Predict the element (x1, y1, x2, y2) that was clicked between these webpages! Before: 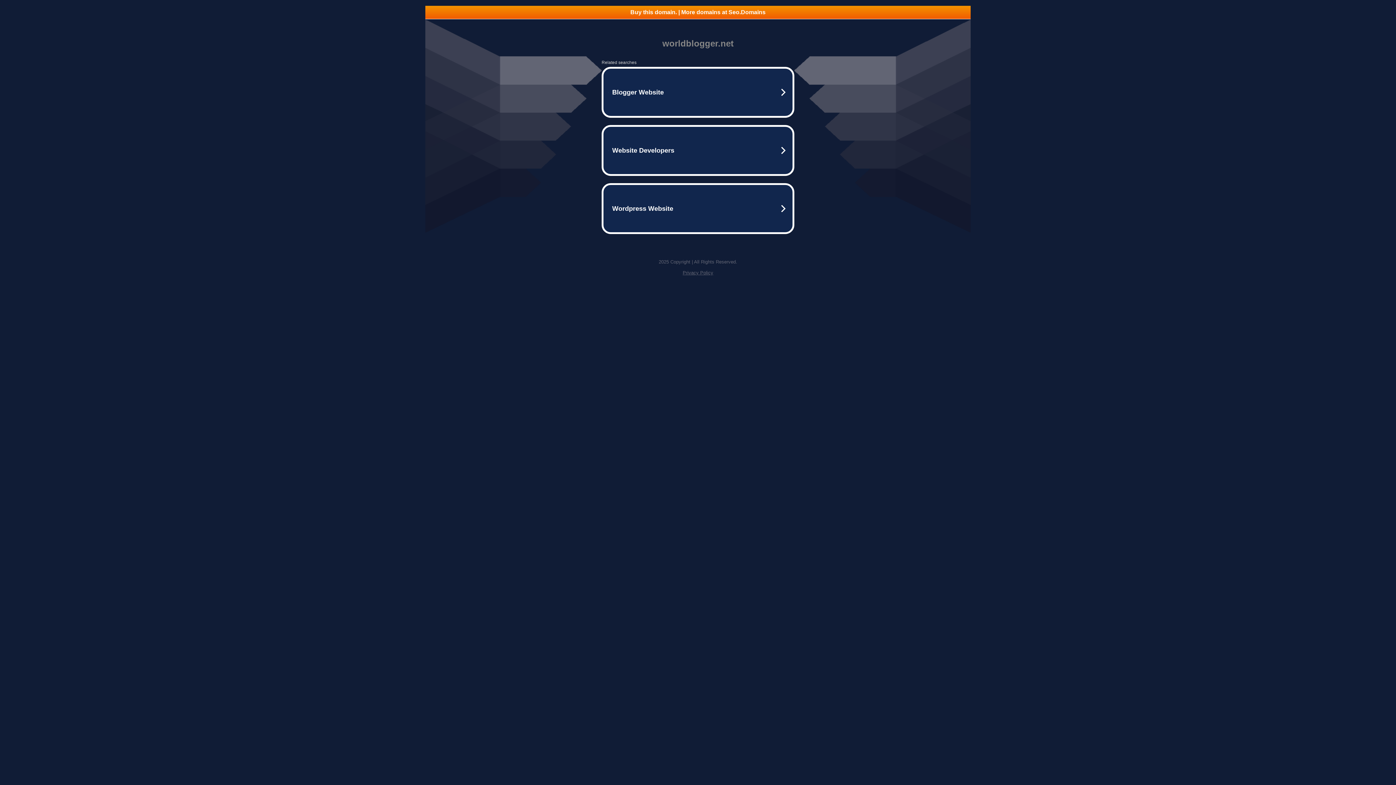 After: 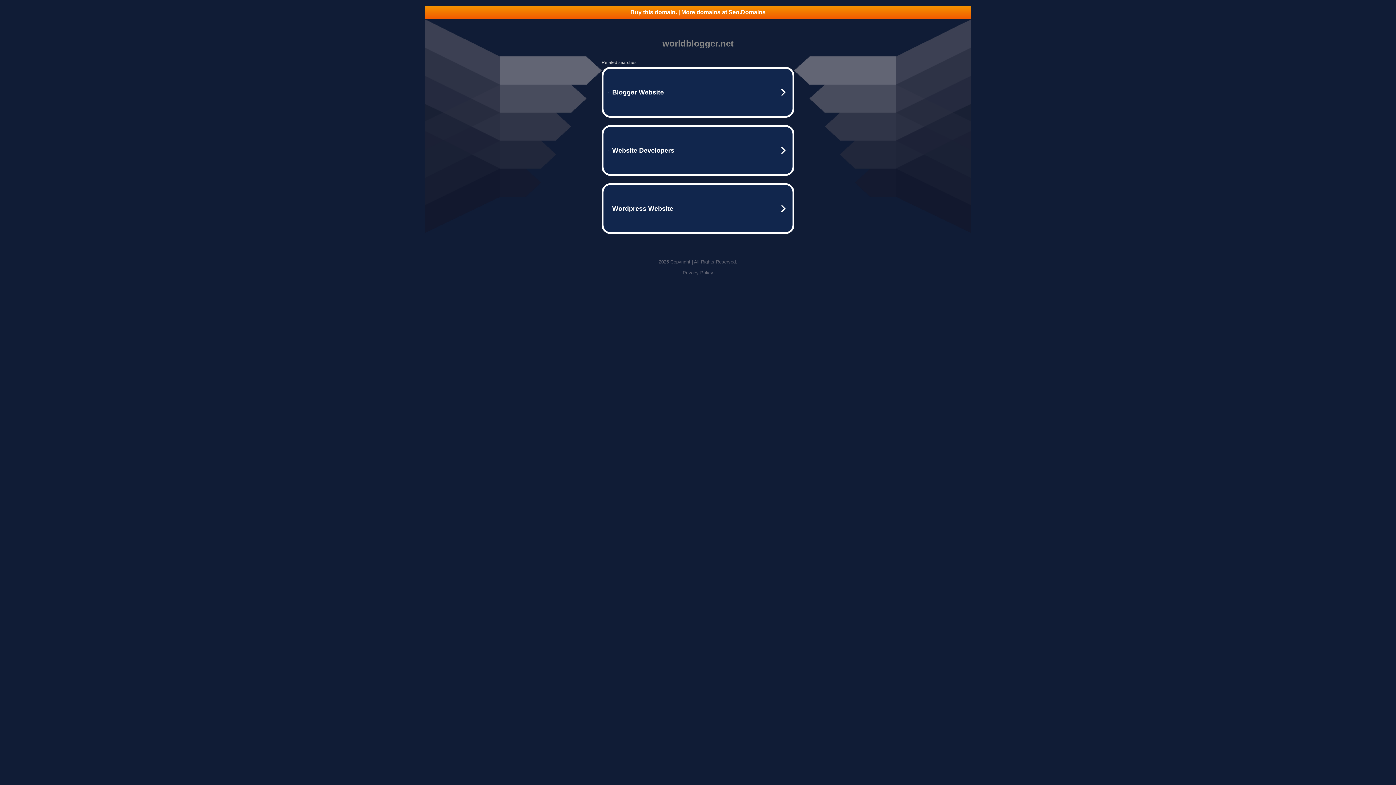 Action: bbox: (425, 5, 970, 18) label: Buy this domain. | More domains at Seo.Domains